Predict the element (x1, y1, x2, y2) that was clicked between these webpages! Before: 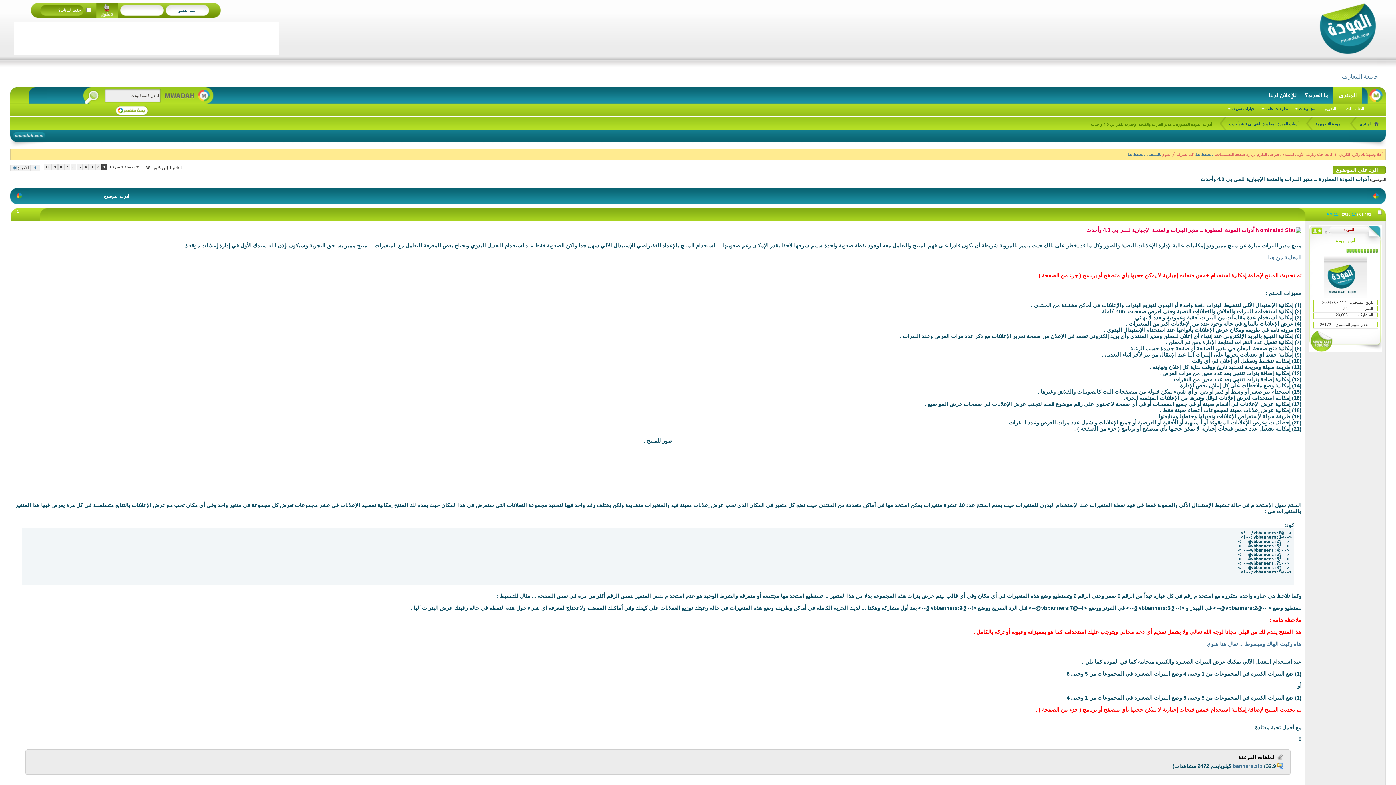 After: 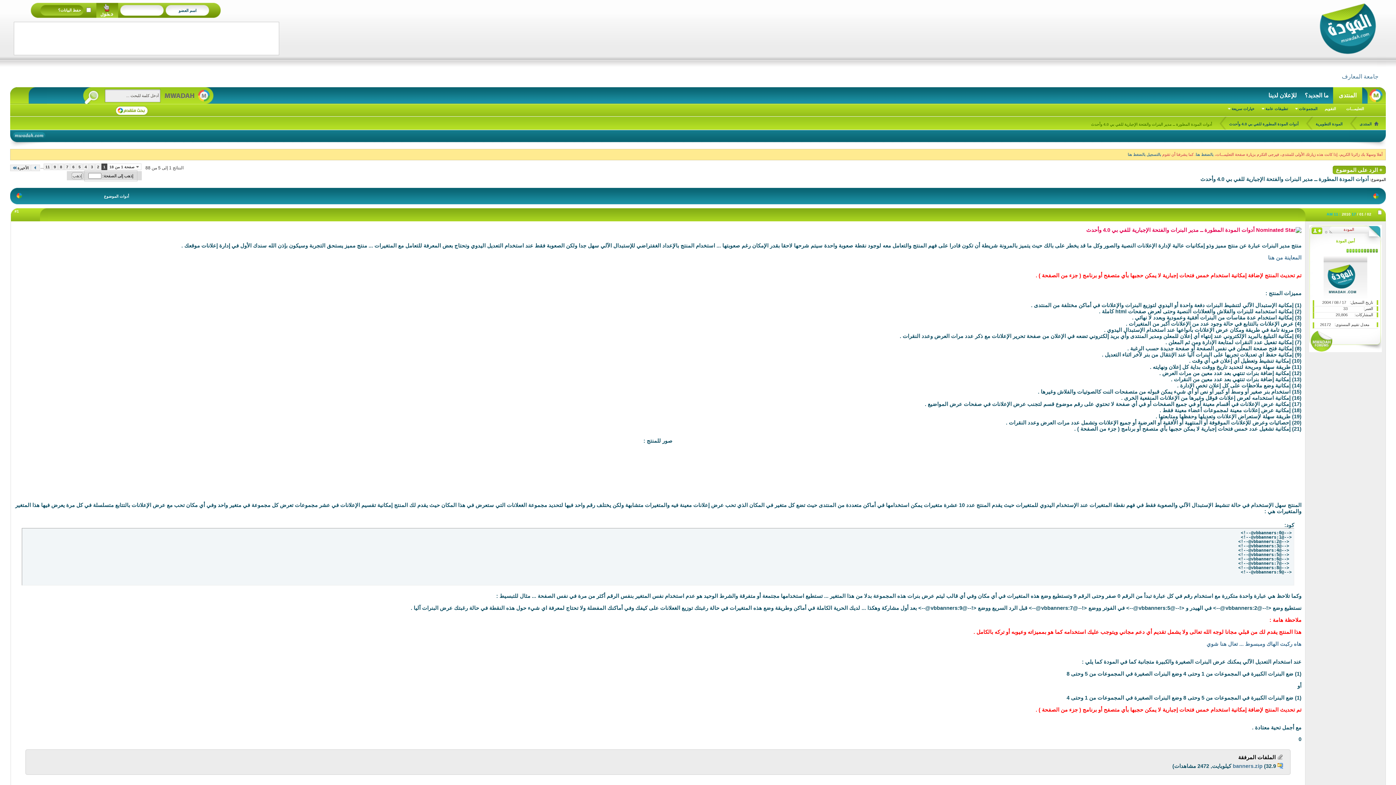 Action: label: 1 bbox: (101, 163, 107, 170)